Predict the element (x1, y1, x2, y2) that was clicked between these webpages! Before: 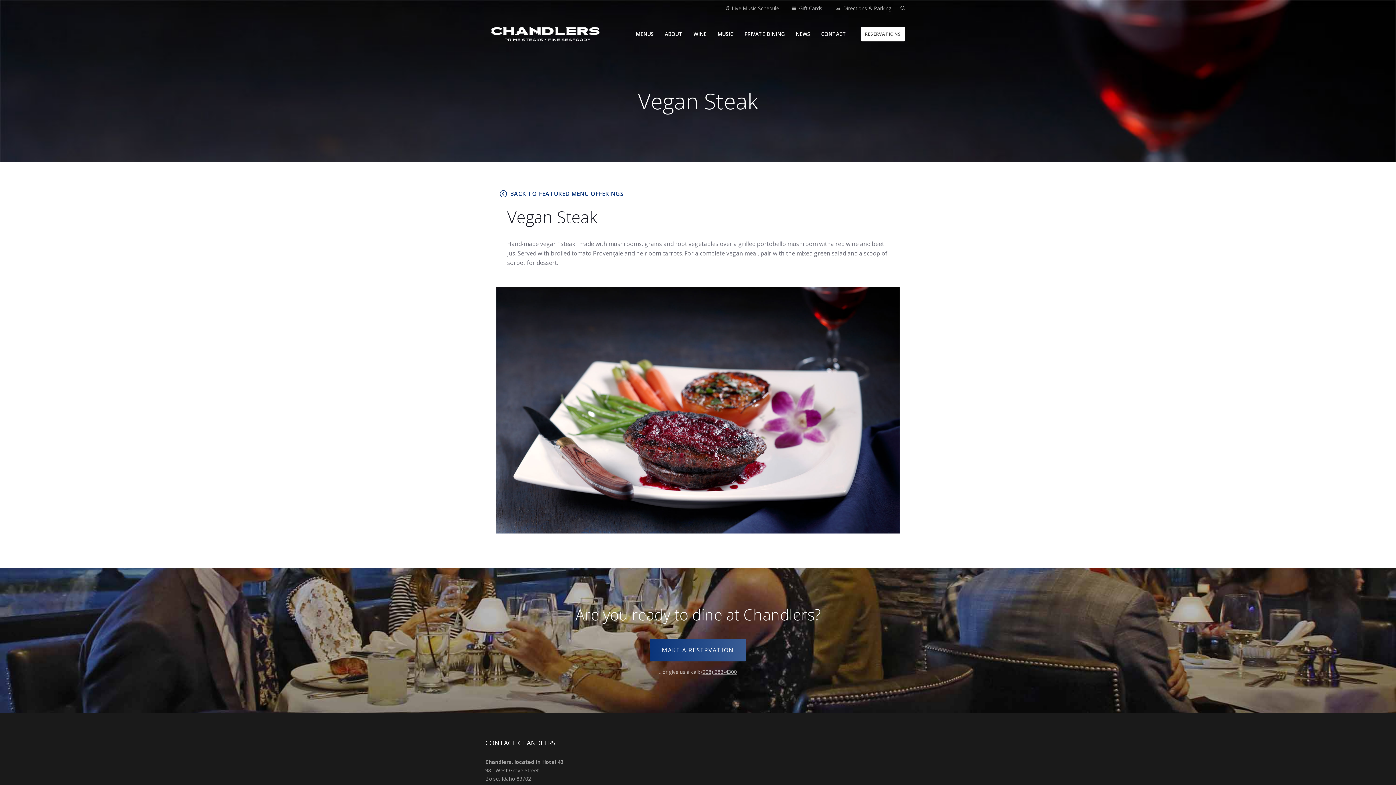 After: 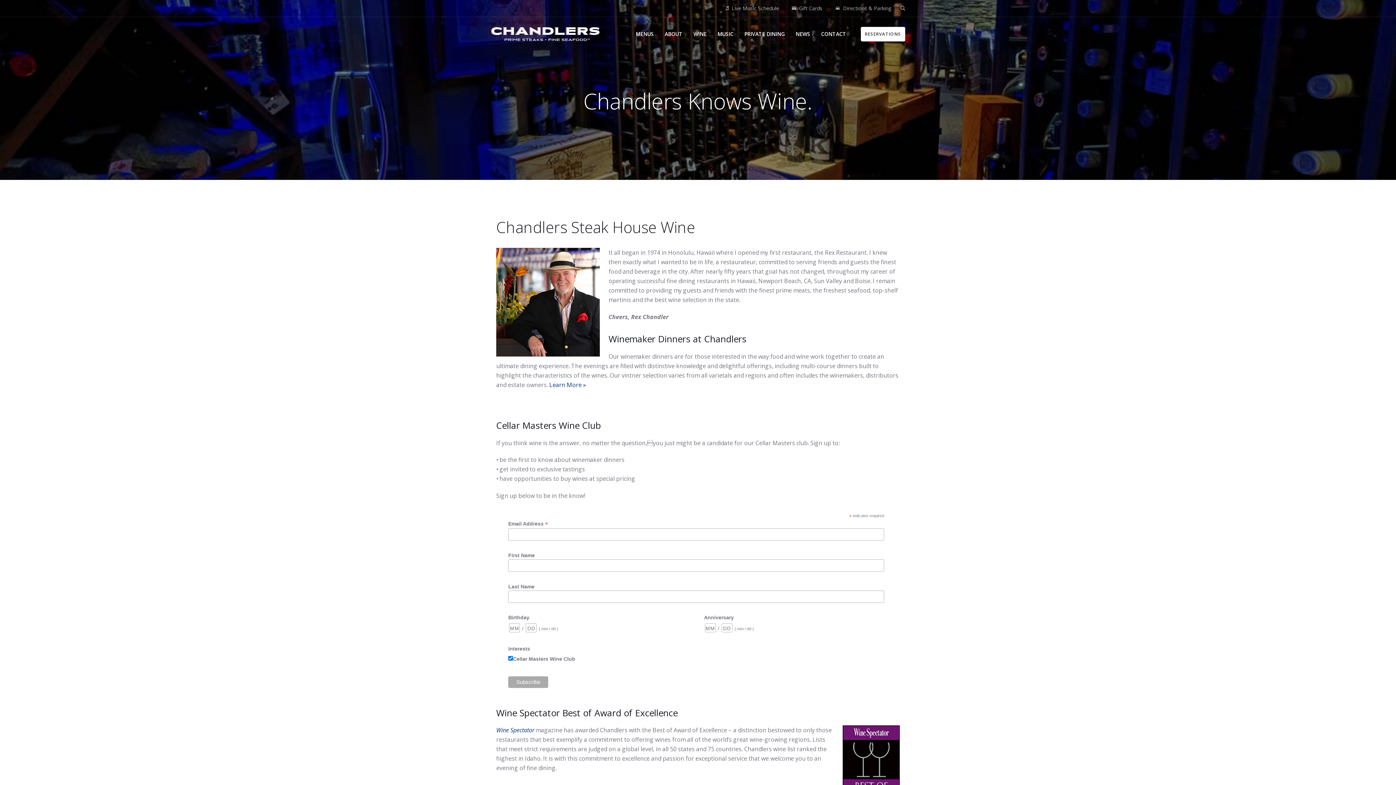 Action: bbox: (688, 17, 712, 51) label: WINE